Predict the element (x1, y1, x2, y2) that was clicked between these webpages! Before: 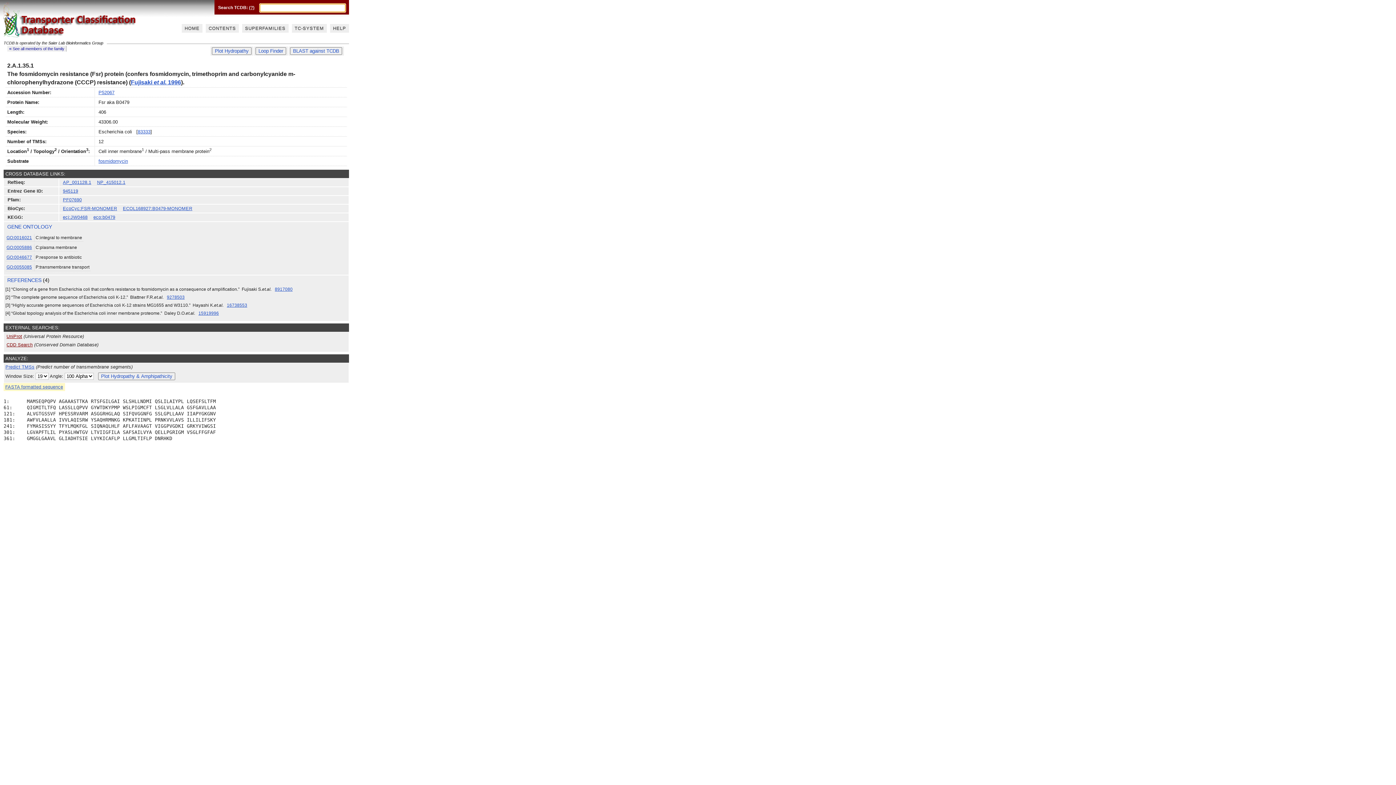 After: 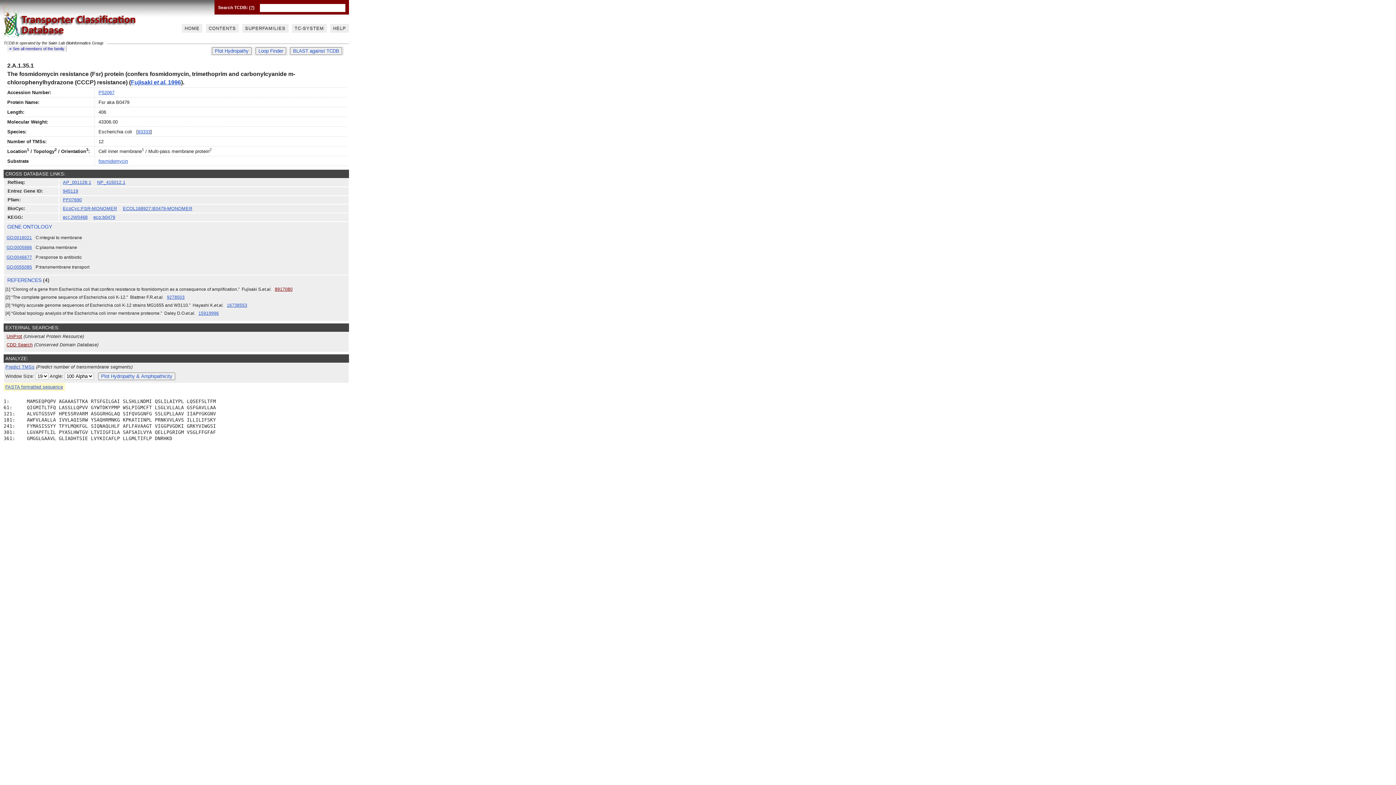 Action: label: 8917080 bbox: (274, 286, 292, 291)